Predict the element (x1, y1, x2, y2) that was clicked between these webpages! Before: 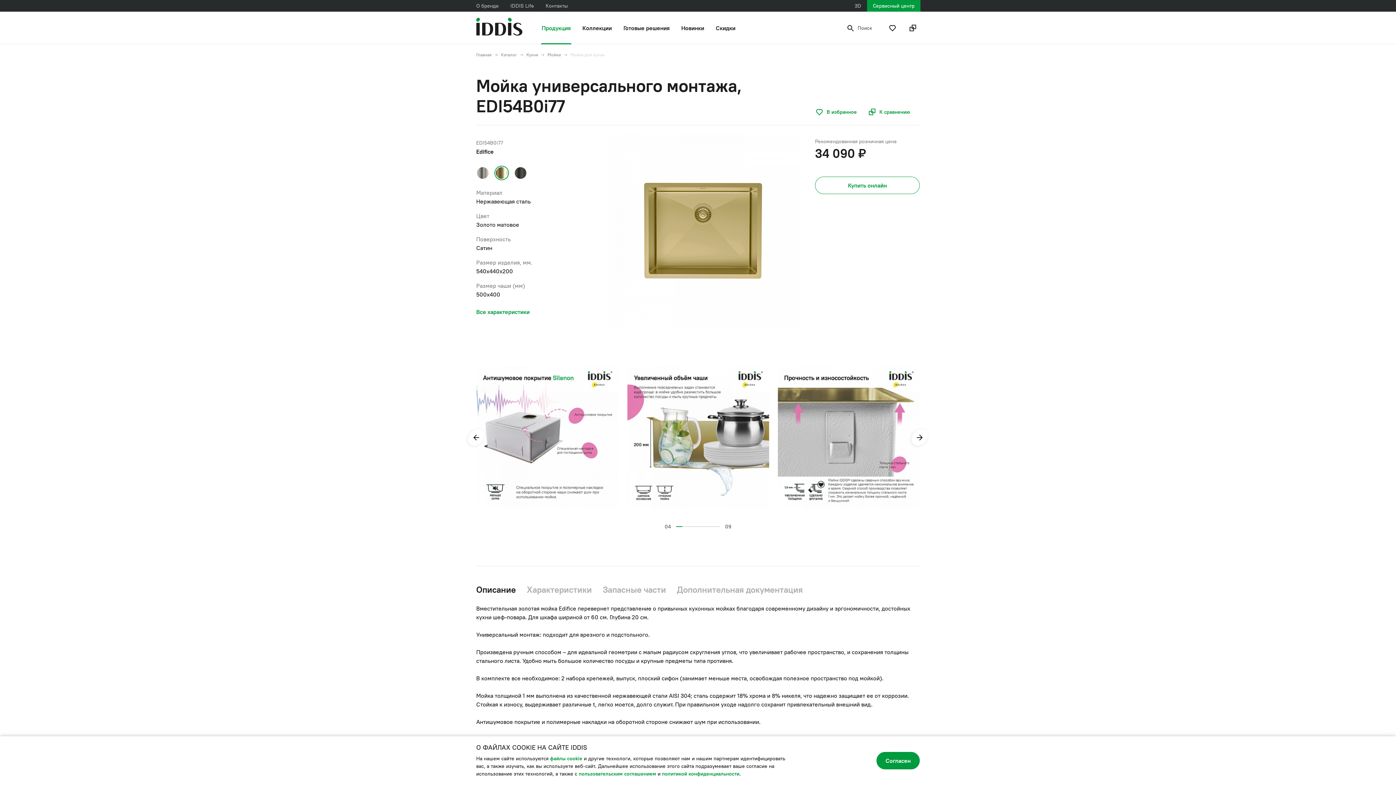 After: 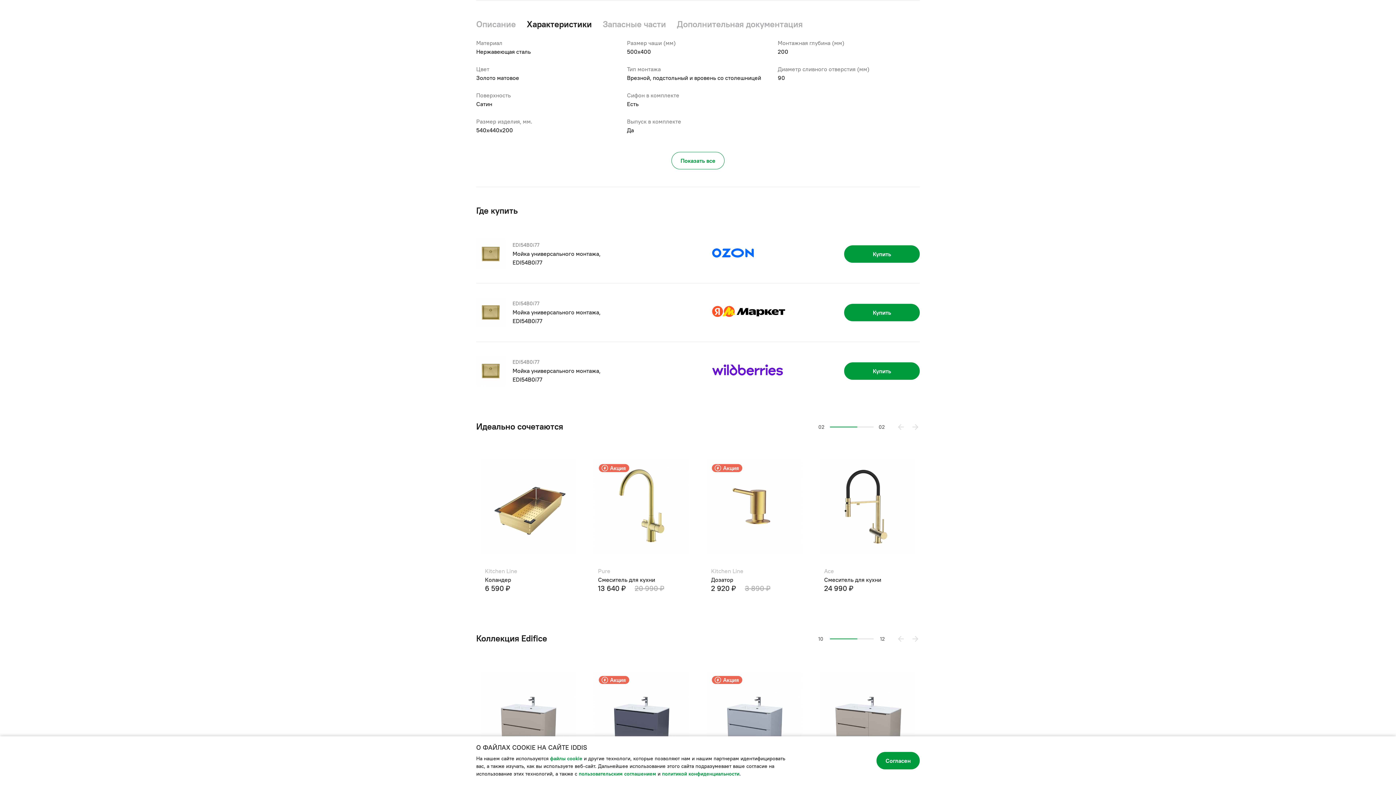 Action: bbox: (476, 307, 598, 316) label: Все характеристики